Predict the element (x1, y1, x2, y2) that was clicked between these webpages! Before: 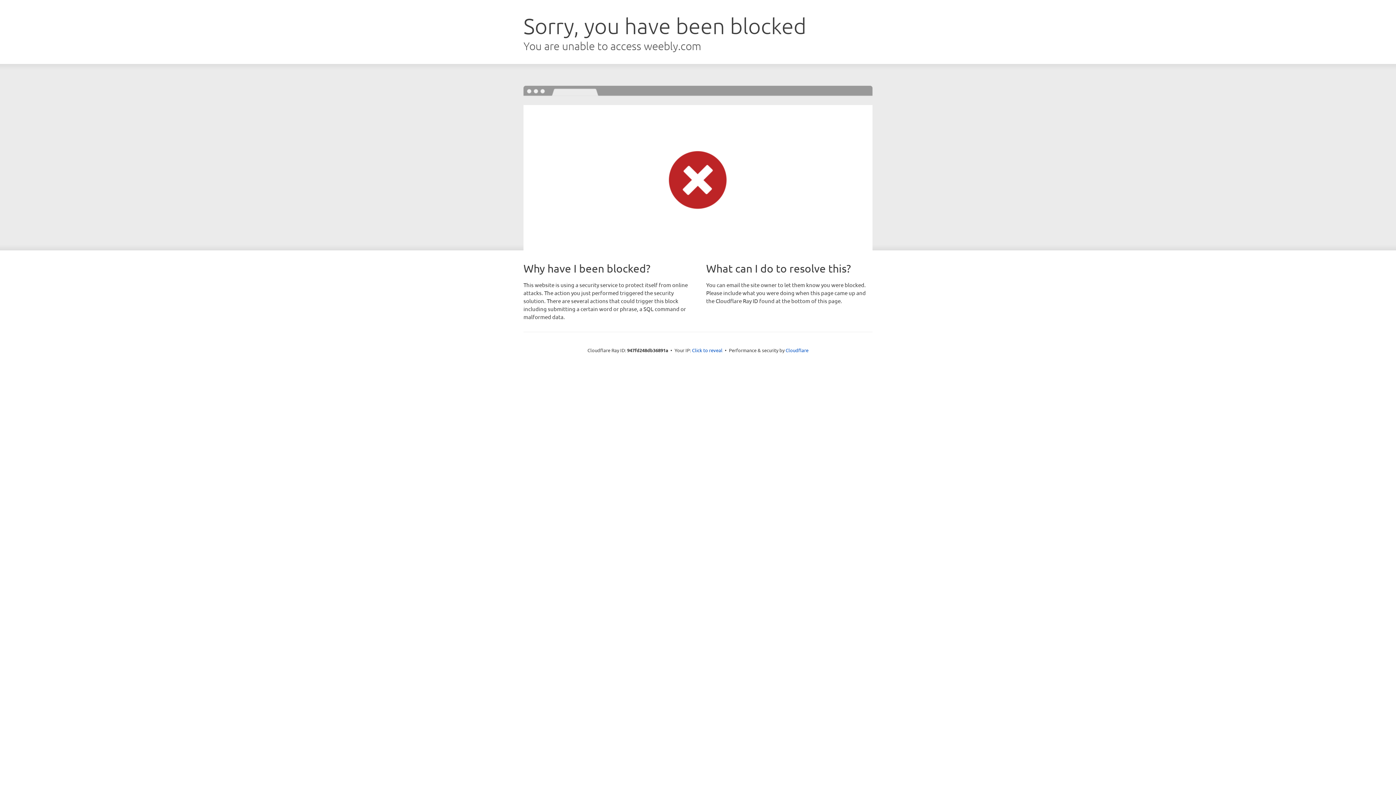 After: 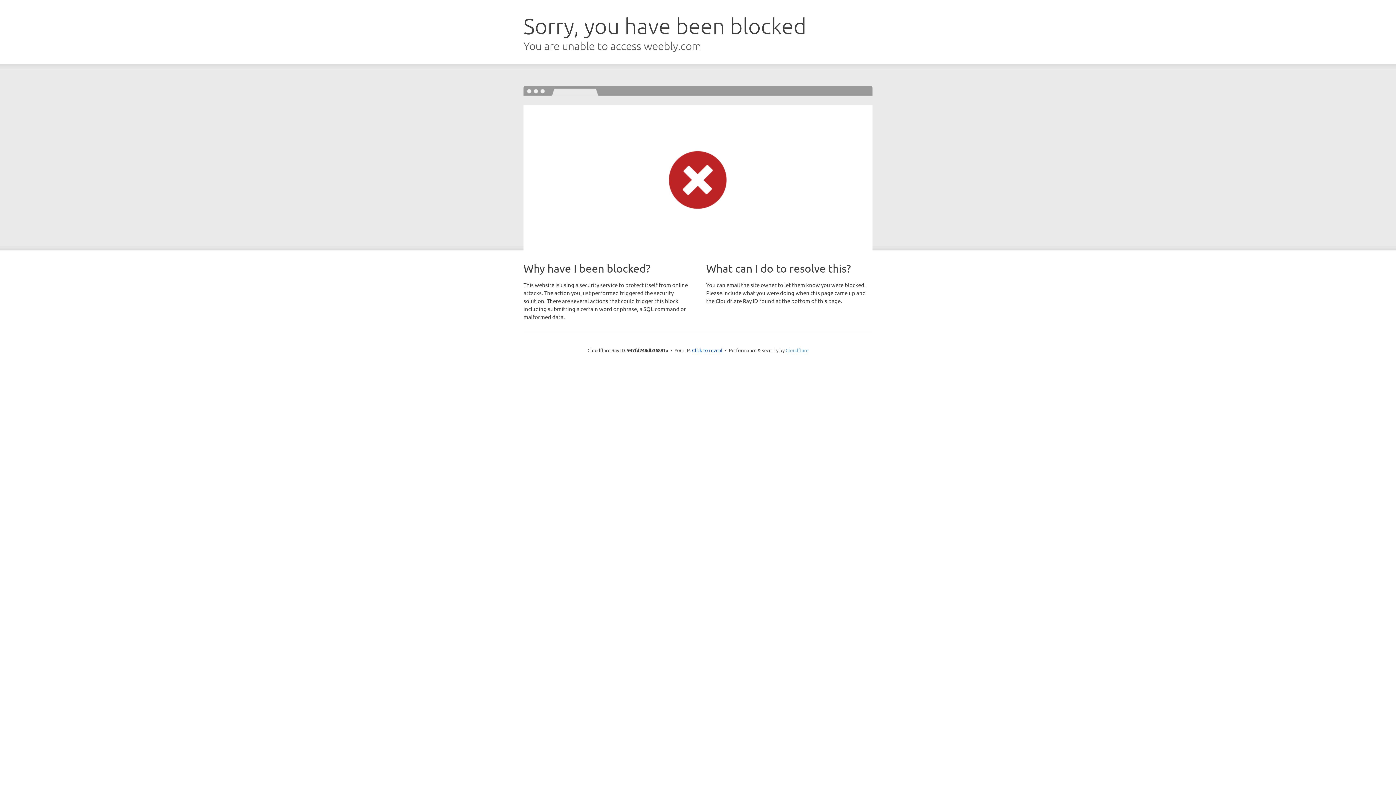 Action: label: Cloudflare bbox: (785, 347, 808, 353)